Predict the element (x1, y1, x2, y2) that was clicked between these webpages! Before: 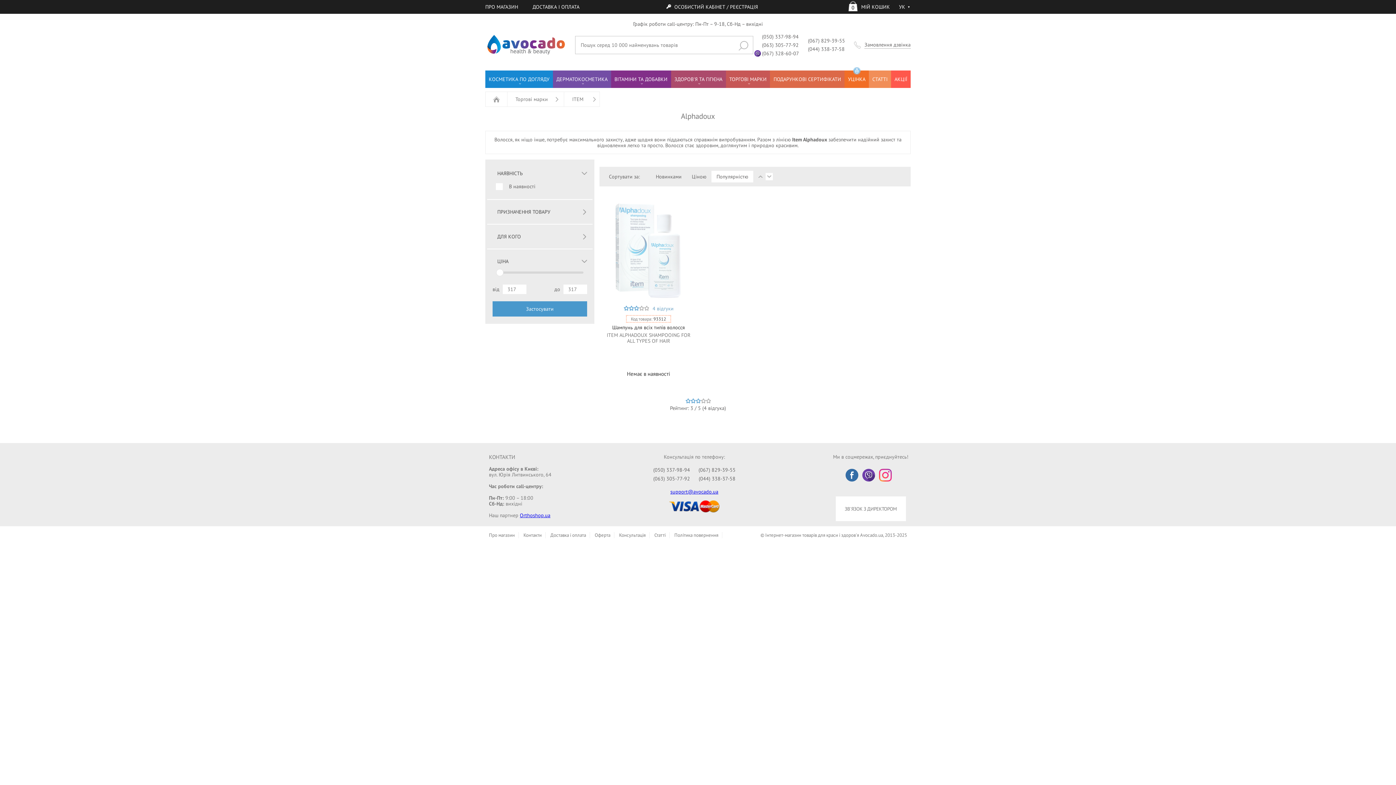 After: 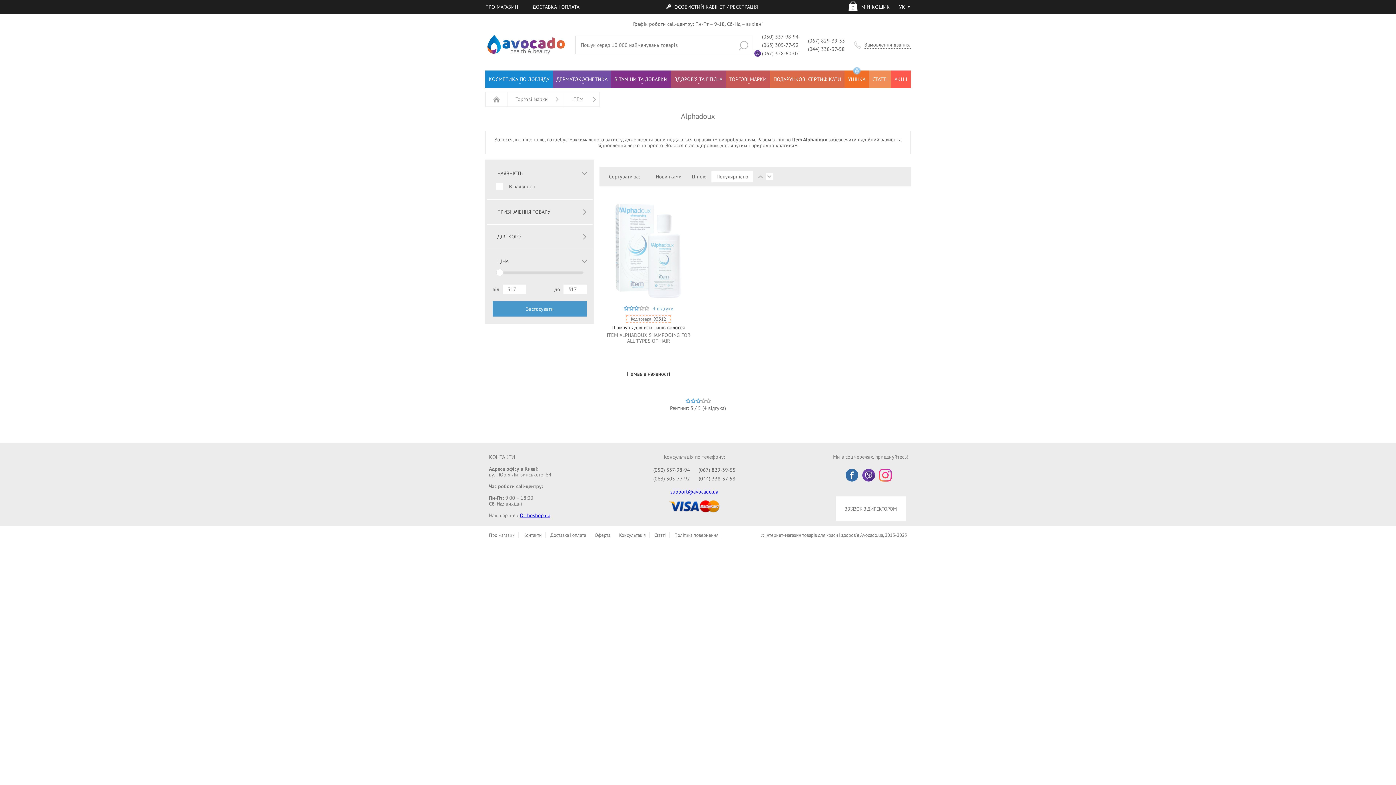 Action: bbox: (670, 488, 718, 495) label: support@avocado.ua